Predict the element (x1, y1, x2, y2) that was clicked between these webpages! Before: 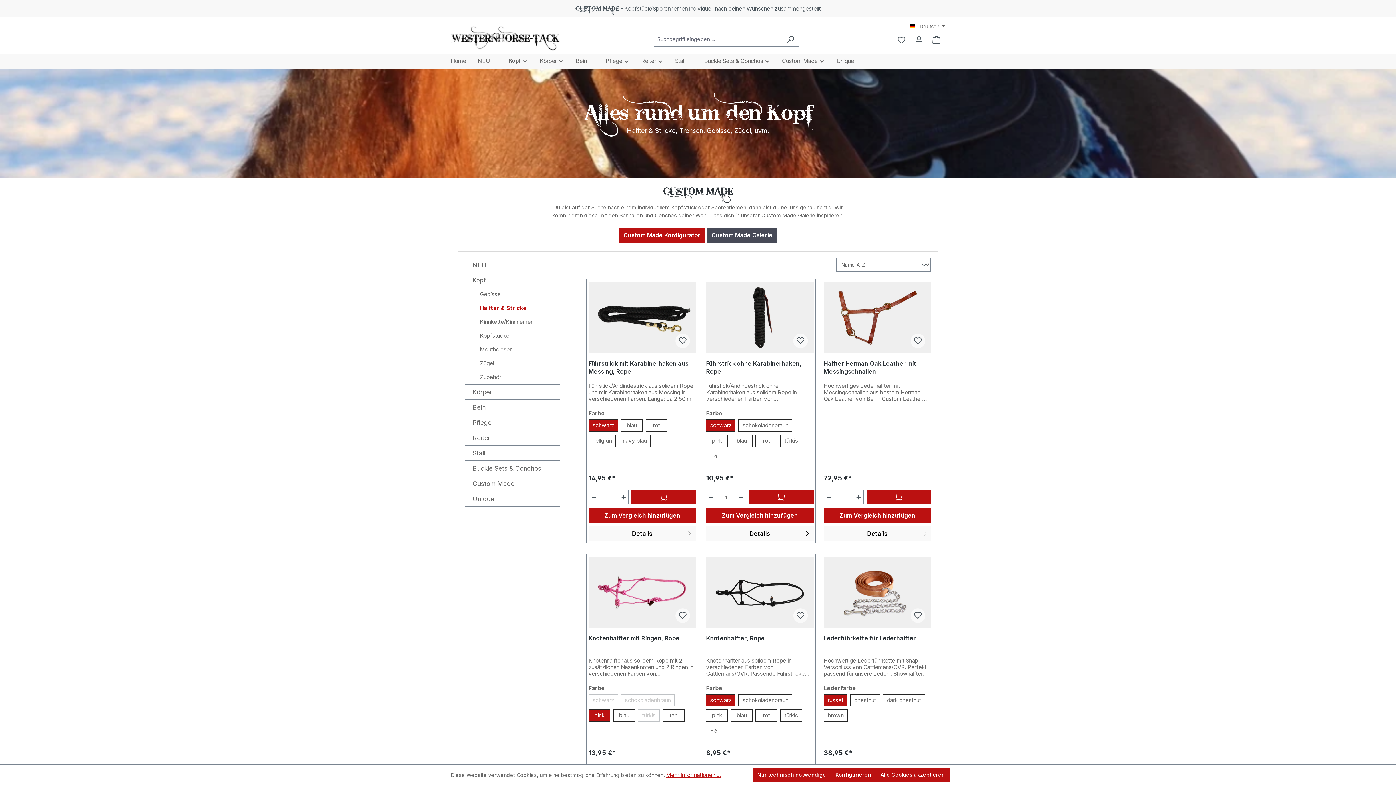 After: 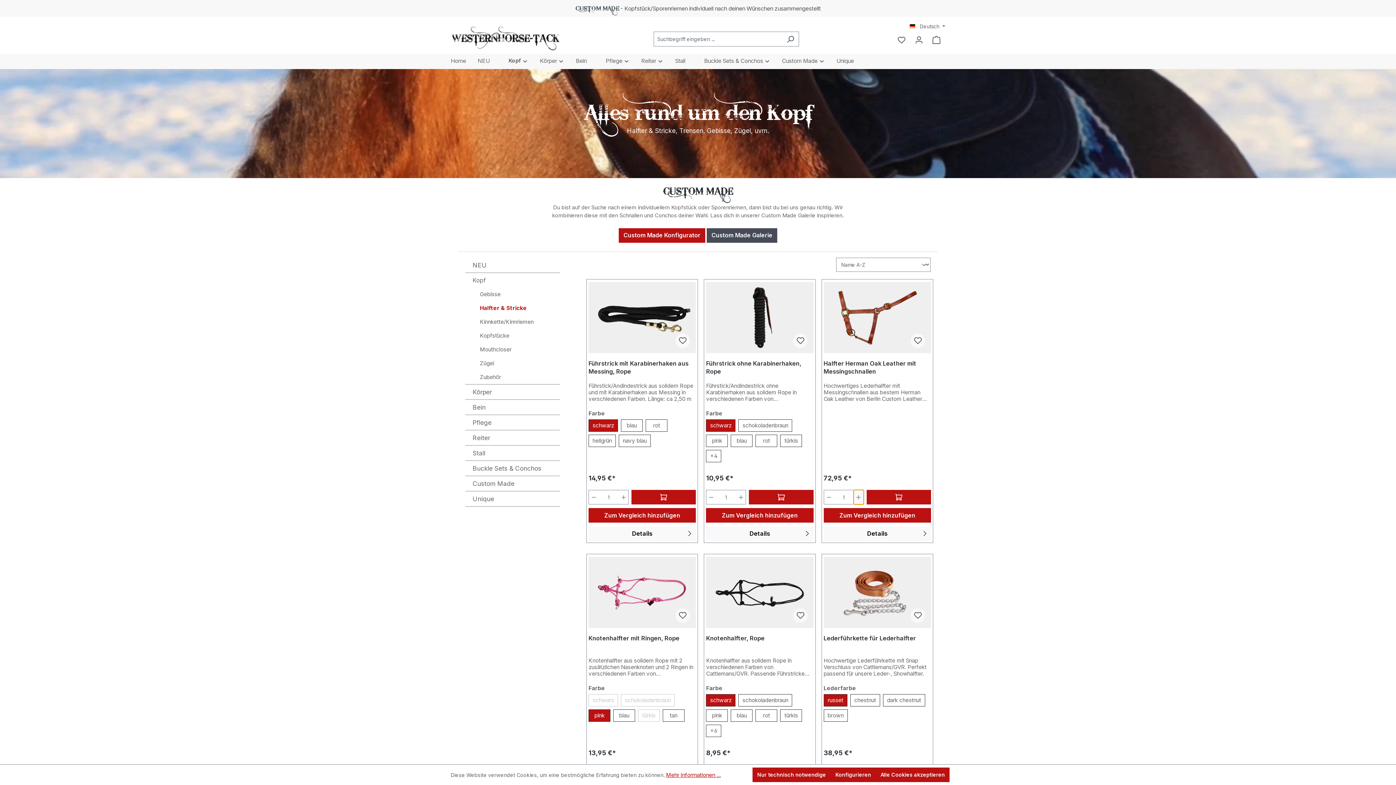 Action: bbox: (853, 490, 863, 504) label: Anzahl erhöhen